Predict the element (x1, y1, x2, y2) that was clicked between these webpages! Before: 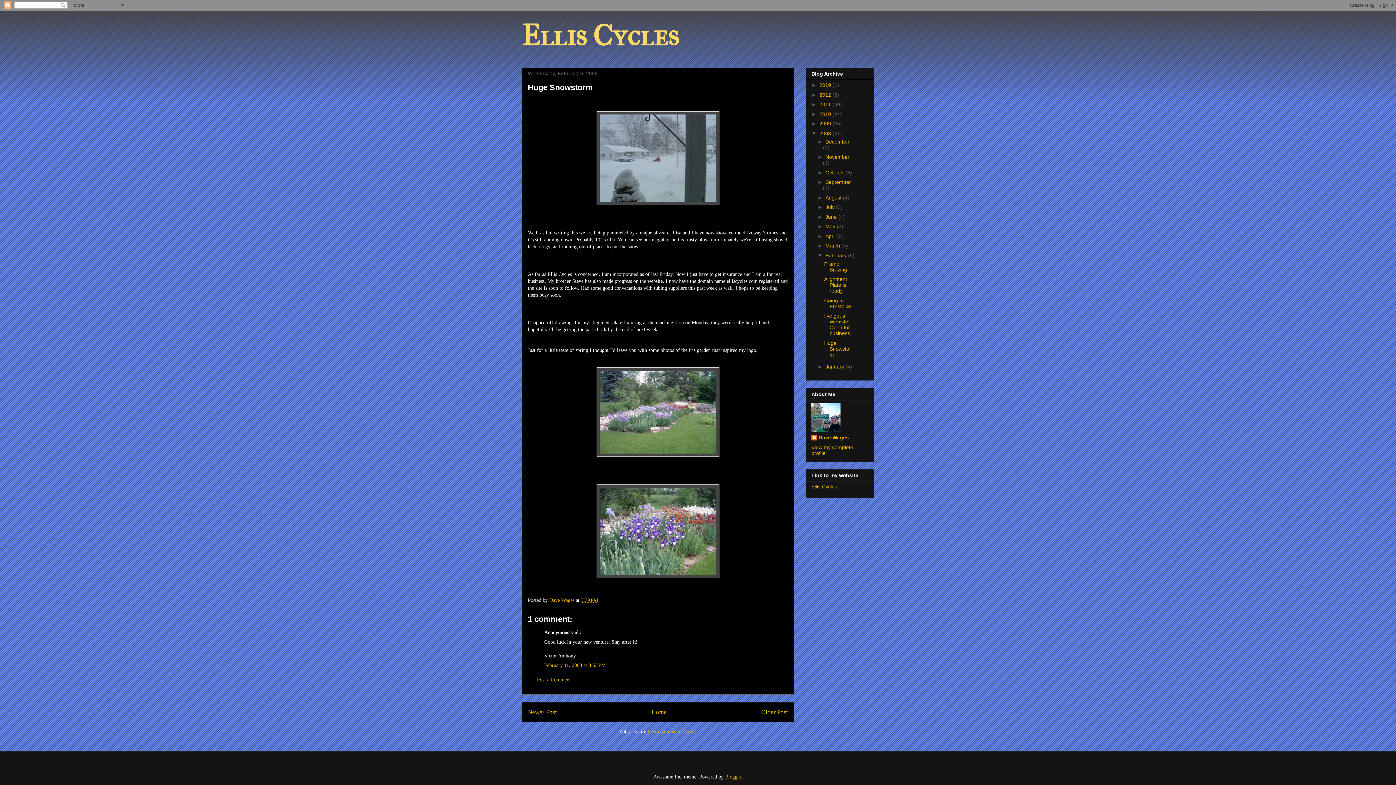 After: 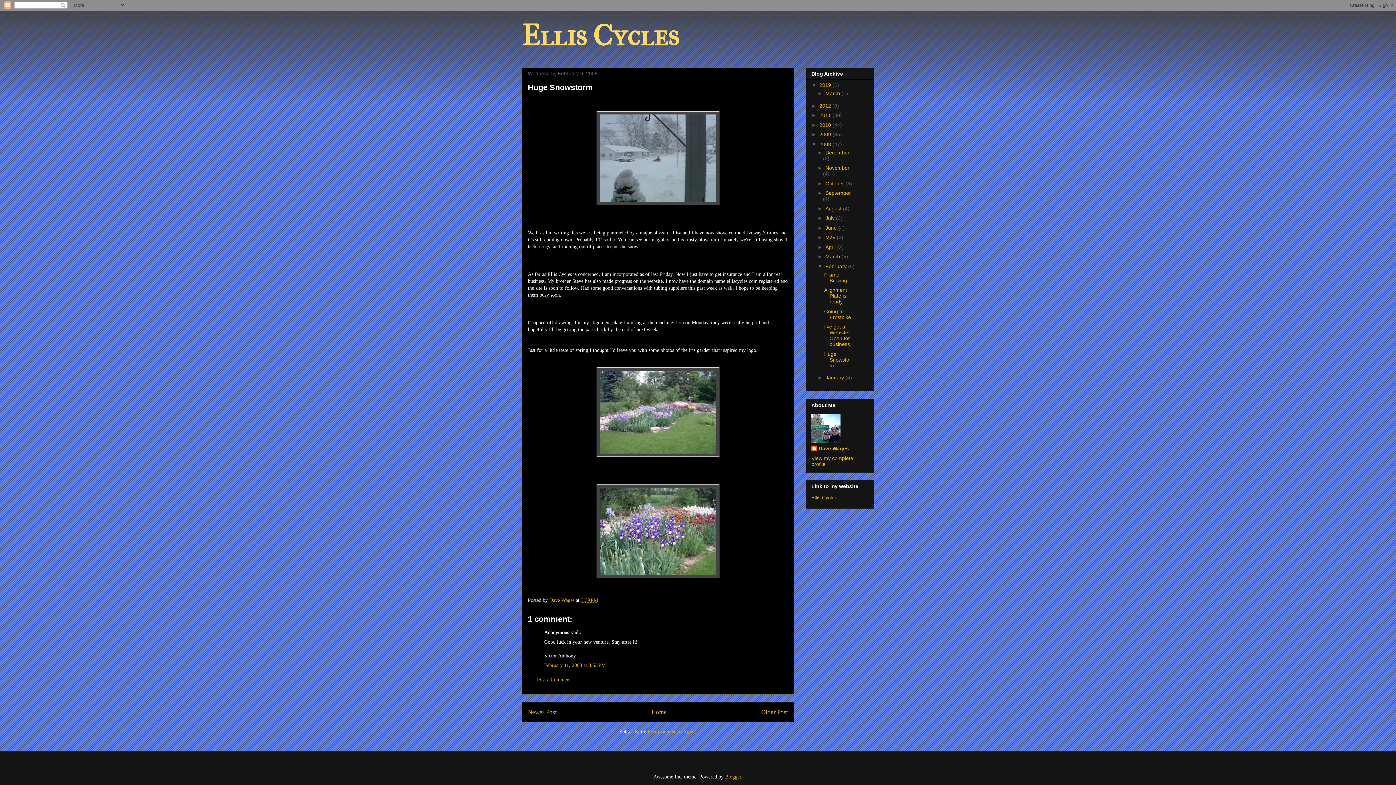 Action: bbox: (811, 82, 819, 88) label: ►  